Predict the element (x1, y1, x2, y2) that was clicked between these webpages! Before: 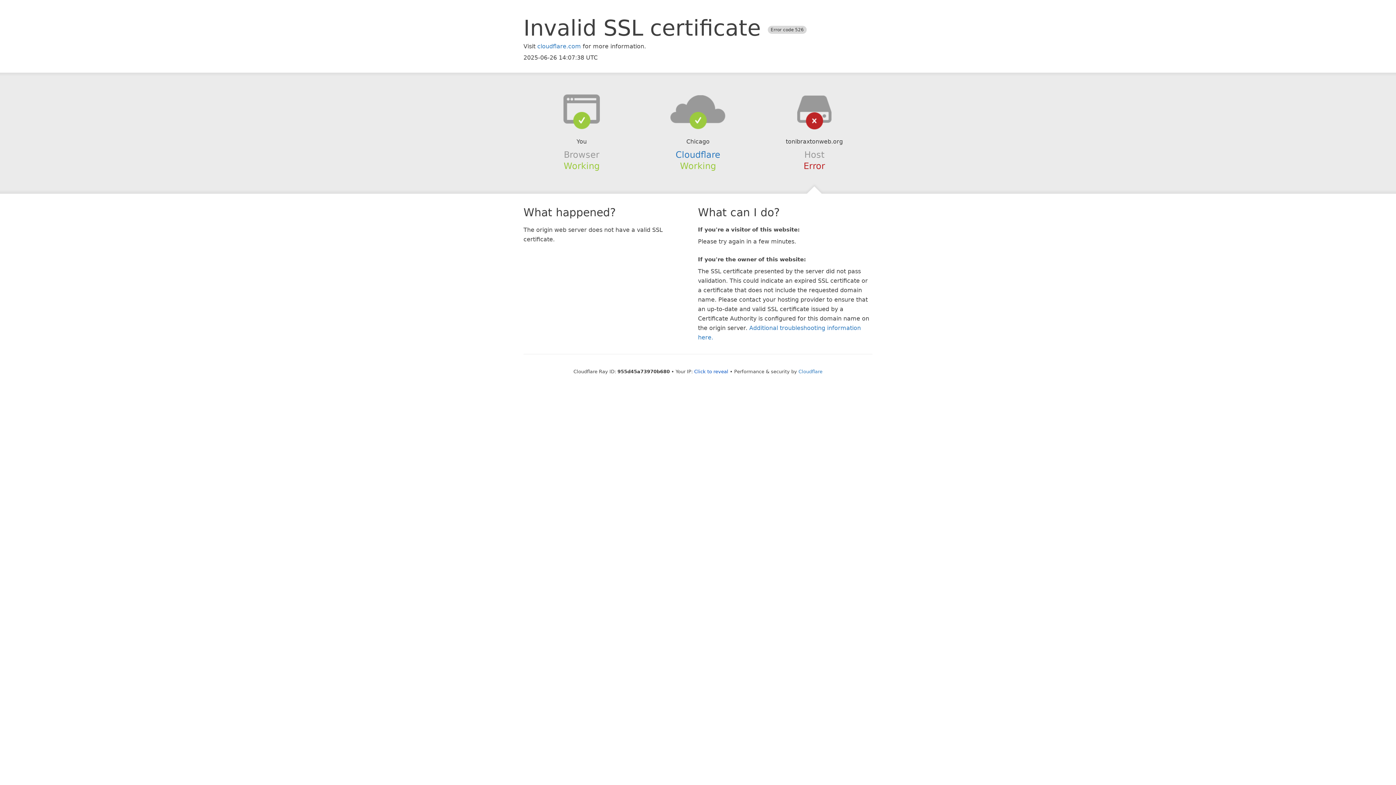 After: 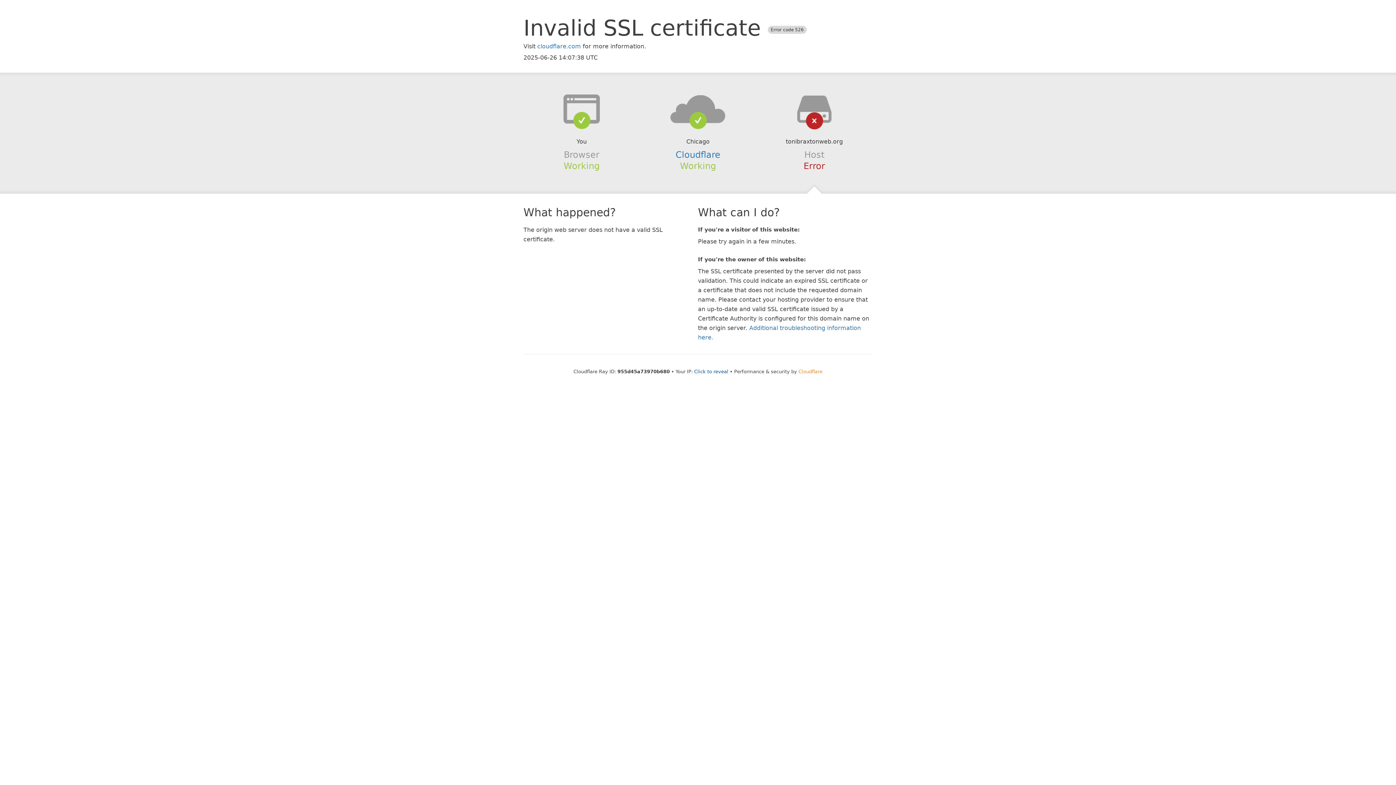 Action: label: Cloudflare bbox: (798, 368, 822, 374)